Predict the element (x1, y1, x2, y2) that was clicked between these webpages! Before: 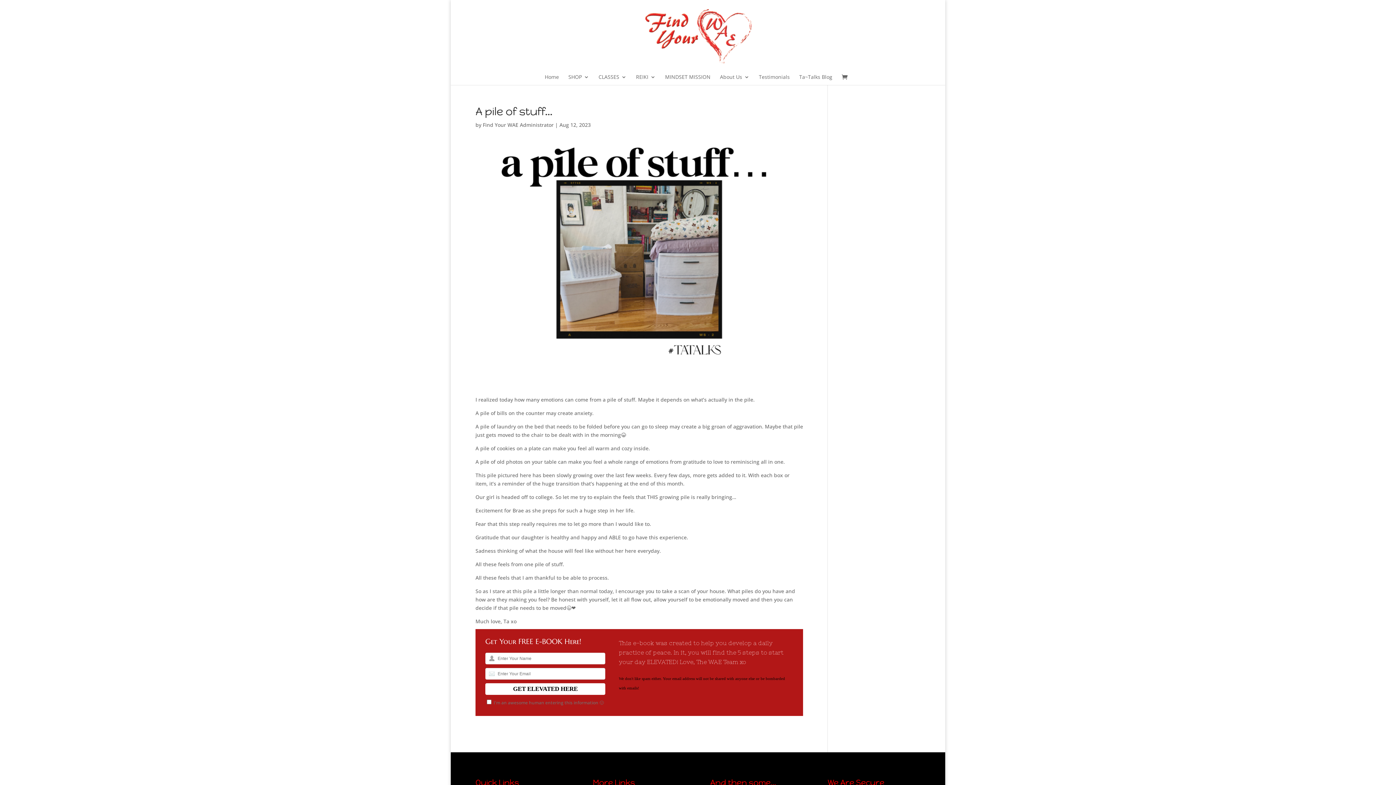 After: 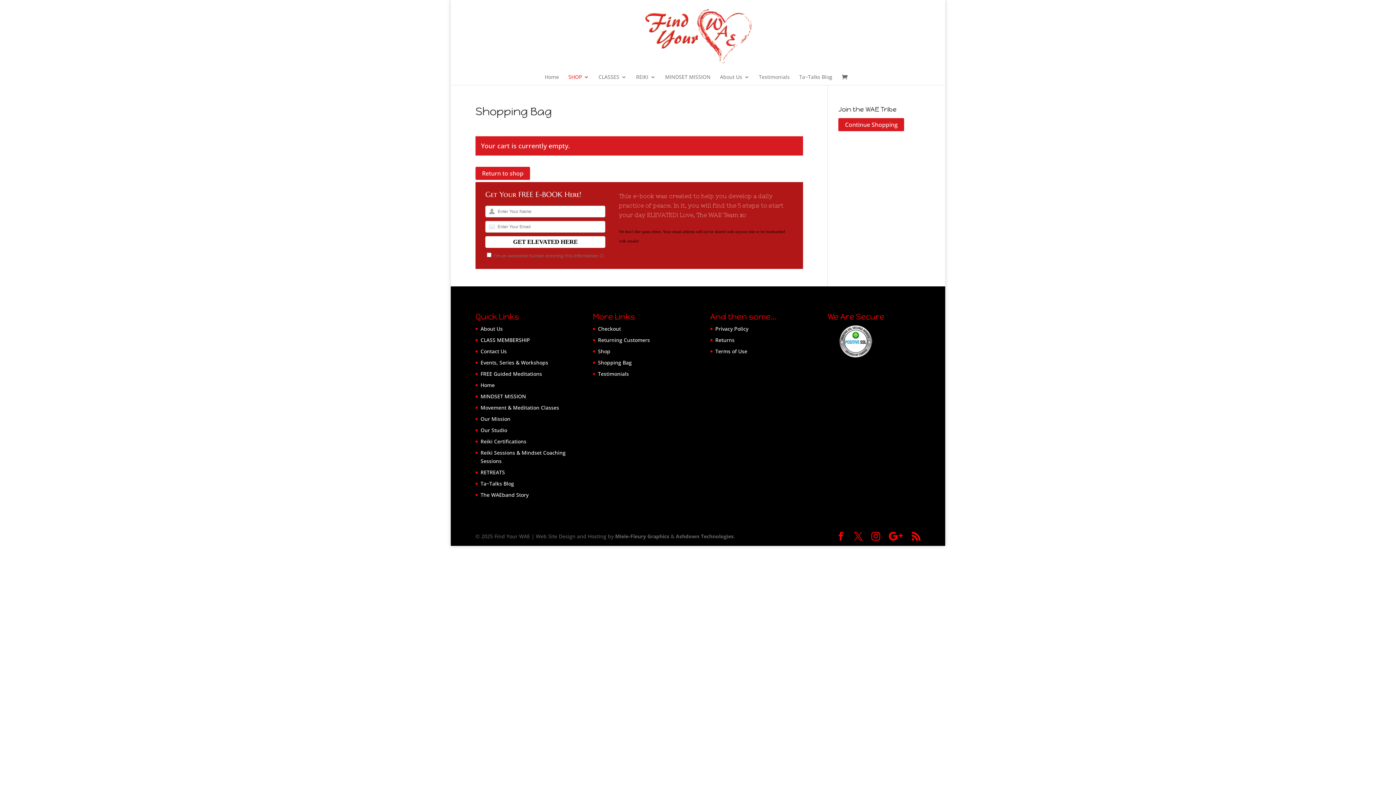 Action: bbox: (842, 73, 851, 81)